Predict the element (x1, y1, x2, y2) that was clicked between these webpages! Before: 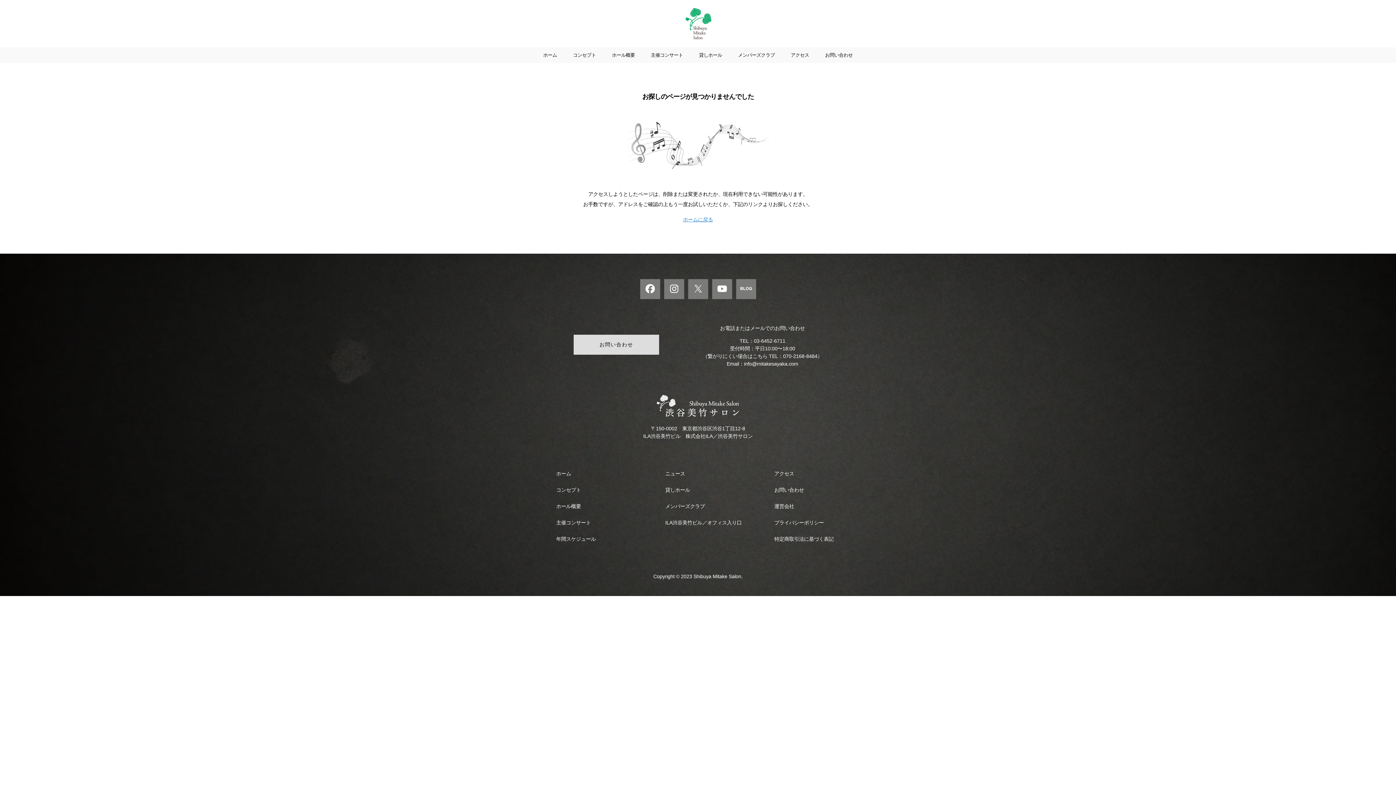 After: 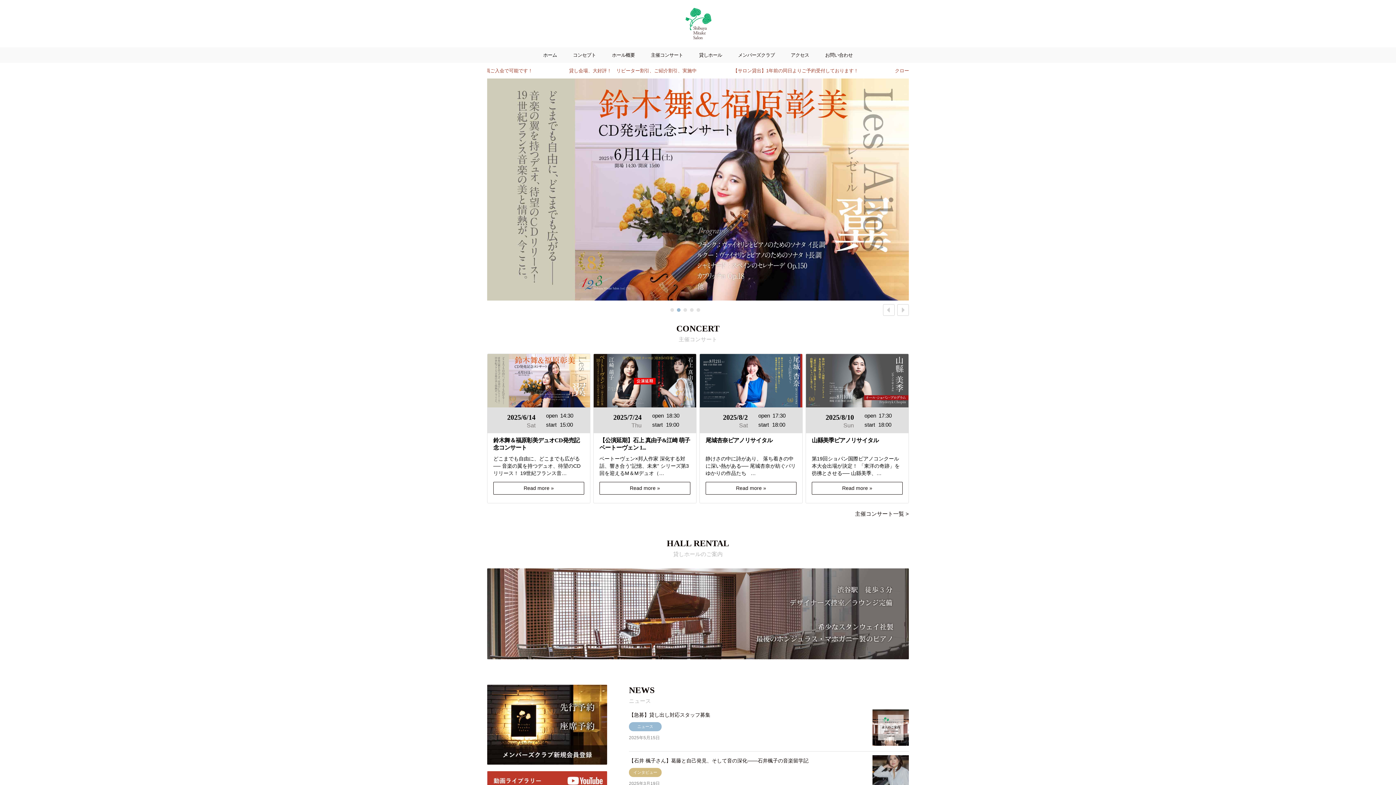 Action: bbox: (681, 7, 714, 40)